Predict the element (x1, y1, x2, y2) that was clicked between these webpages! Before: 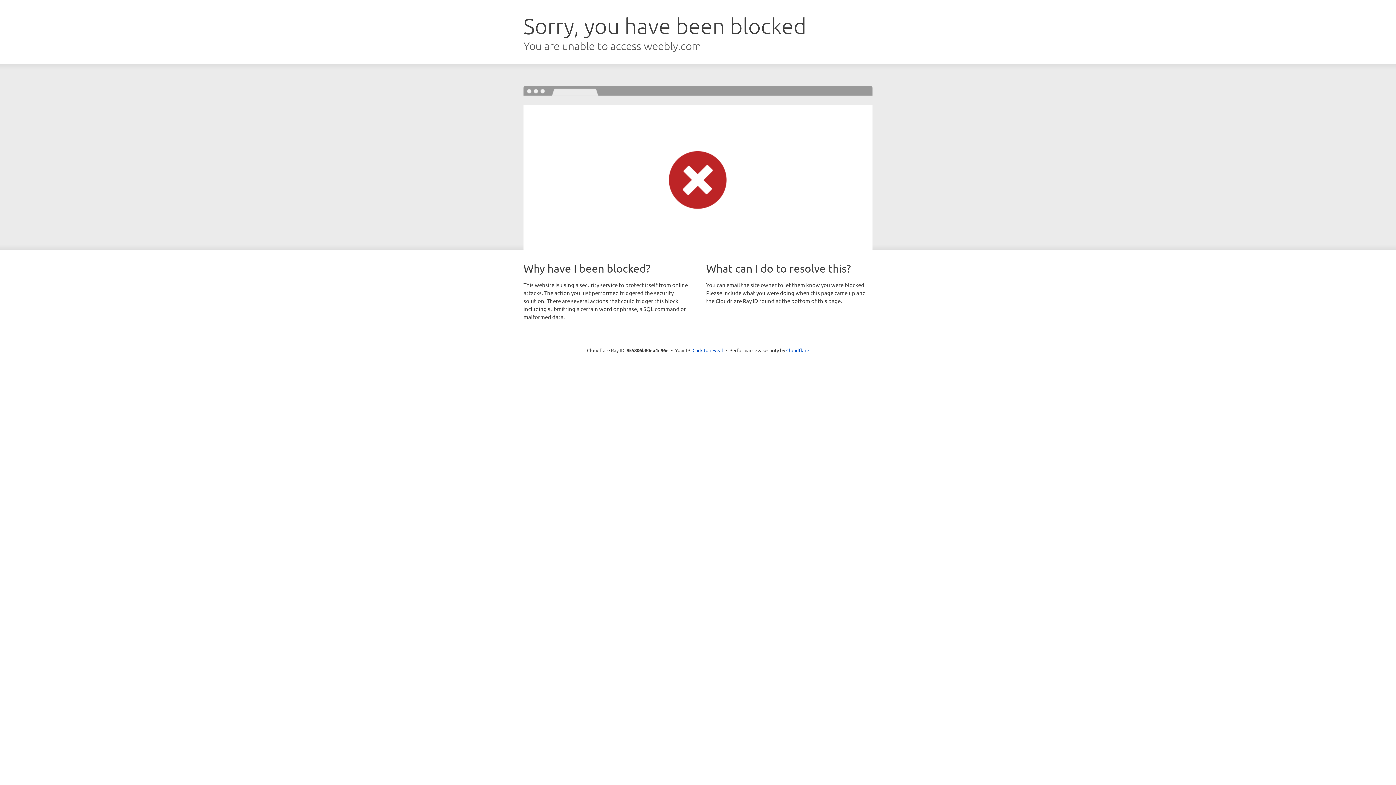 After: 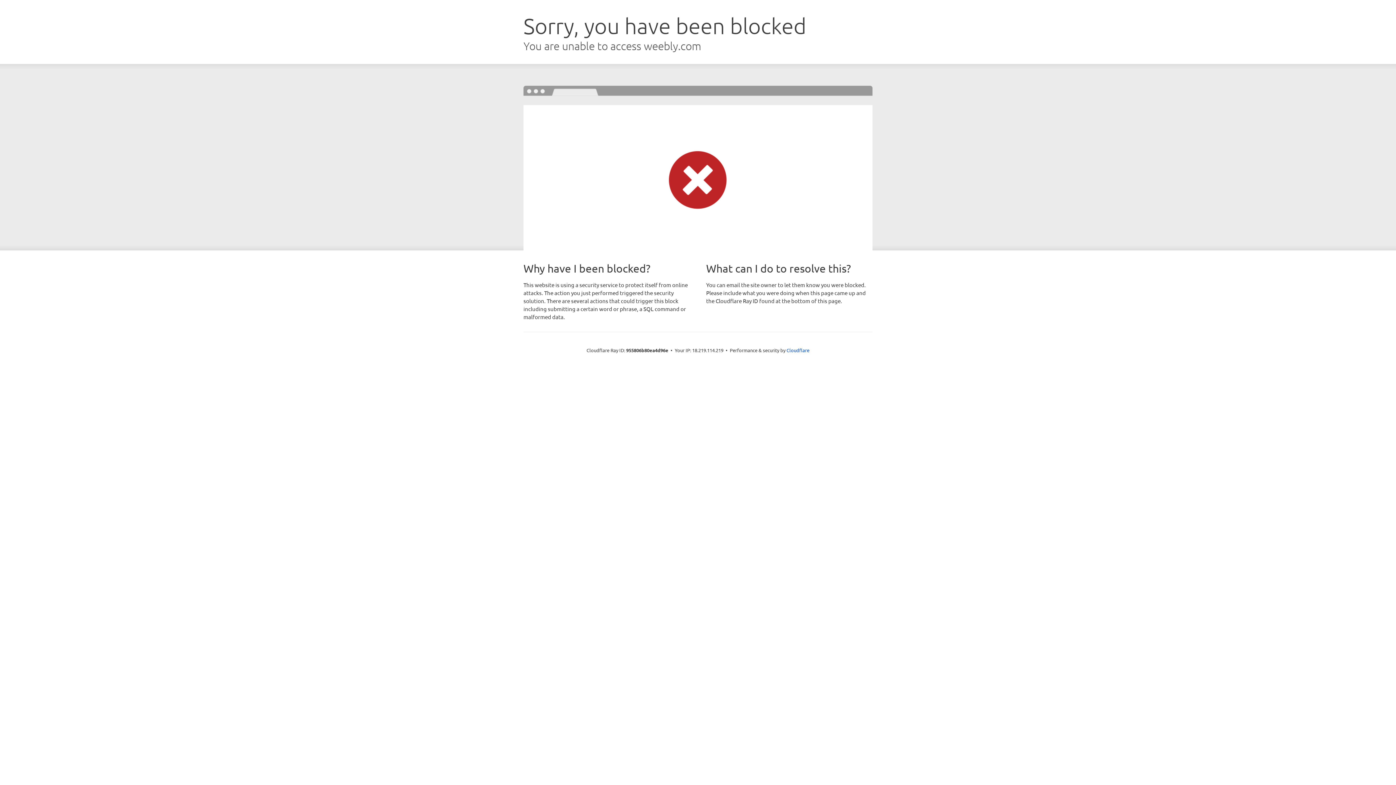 Action: label: Click to reveal bbox: (692, 346, 723, 353)